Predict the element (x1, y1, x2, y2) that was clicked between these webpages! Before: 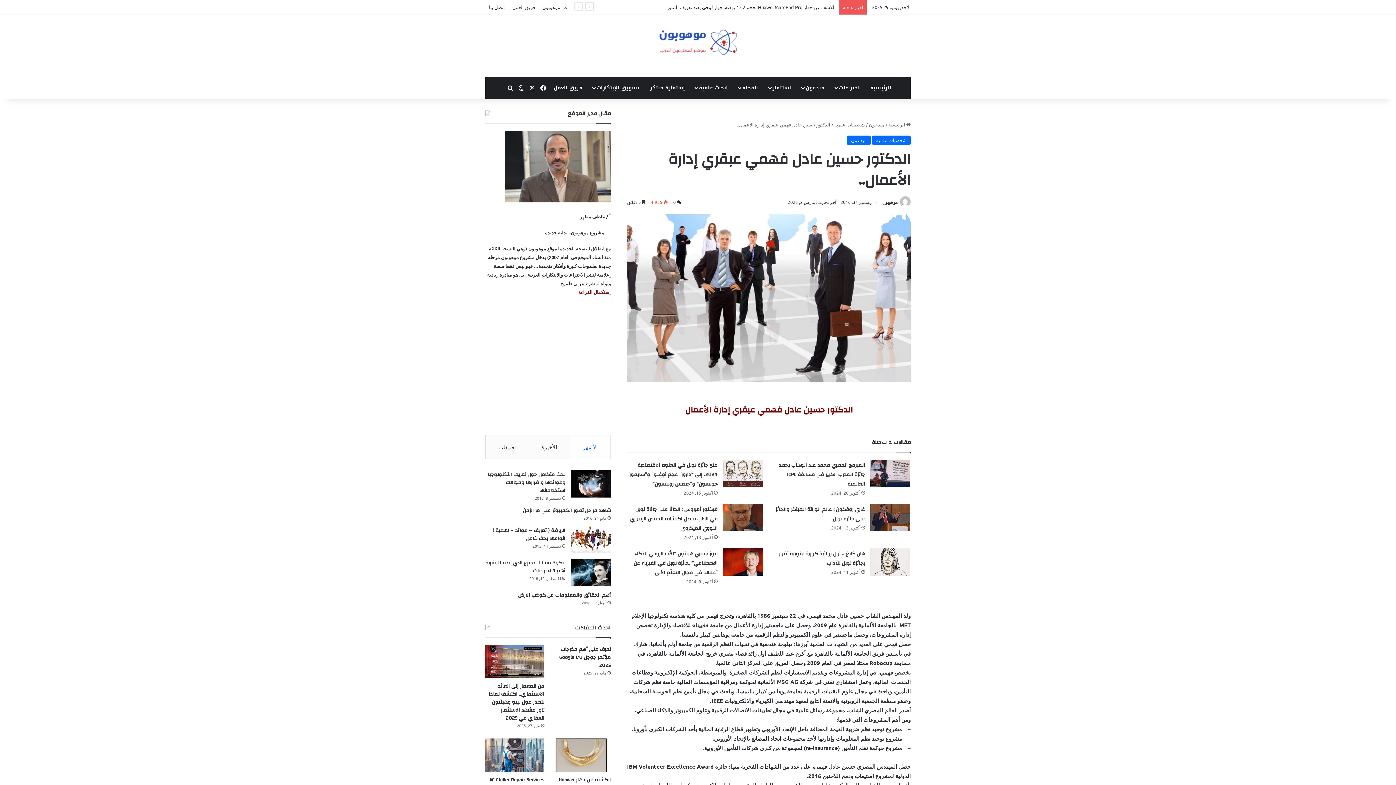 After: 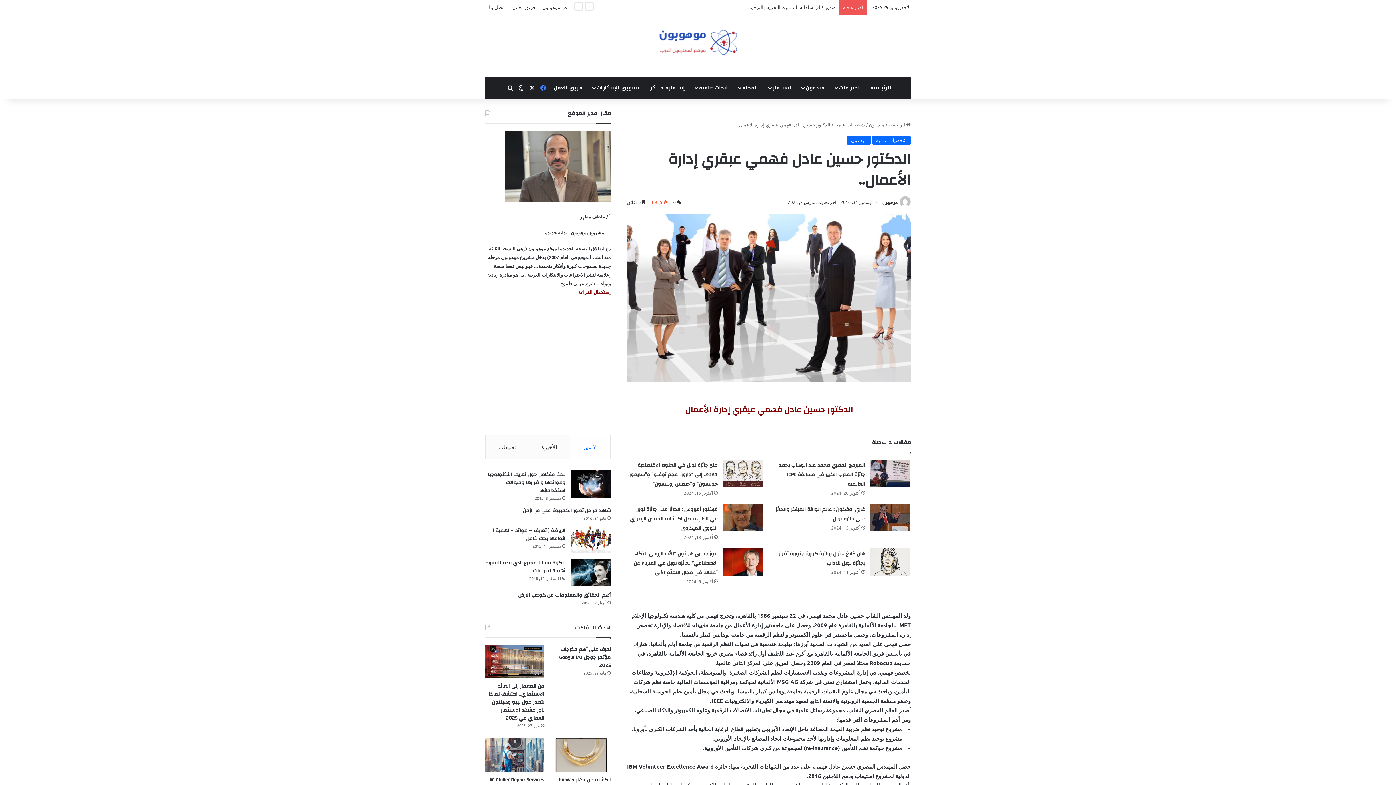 Action: bbox: (537, 77, 548, 98) label: فيسبوك